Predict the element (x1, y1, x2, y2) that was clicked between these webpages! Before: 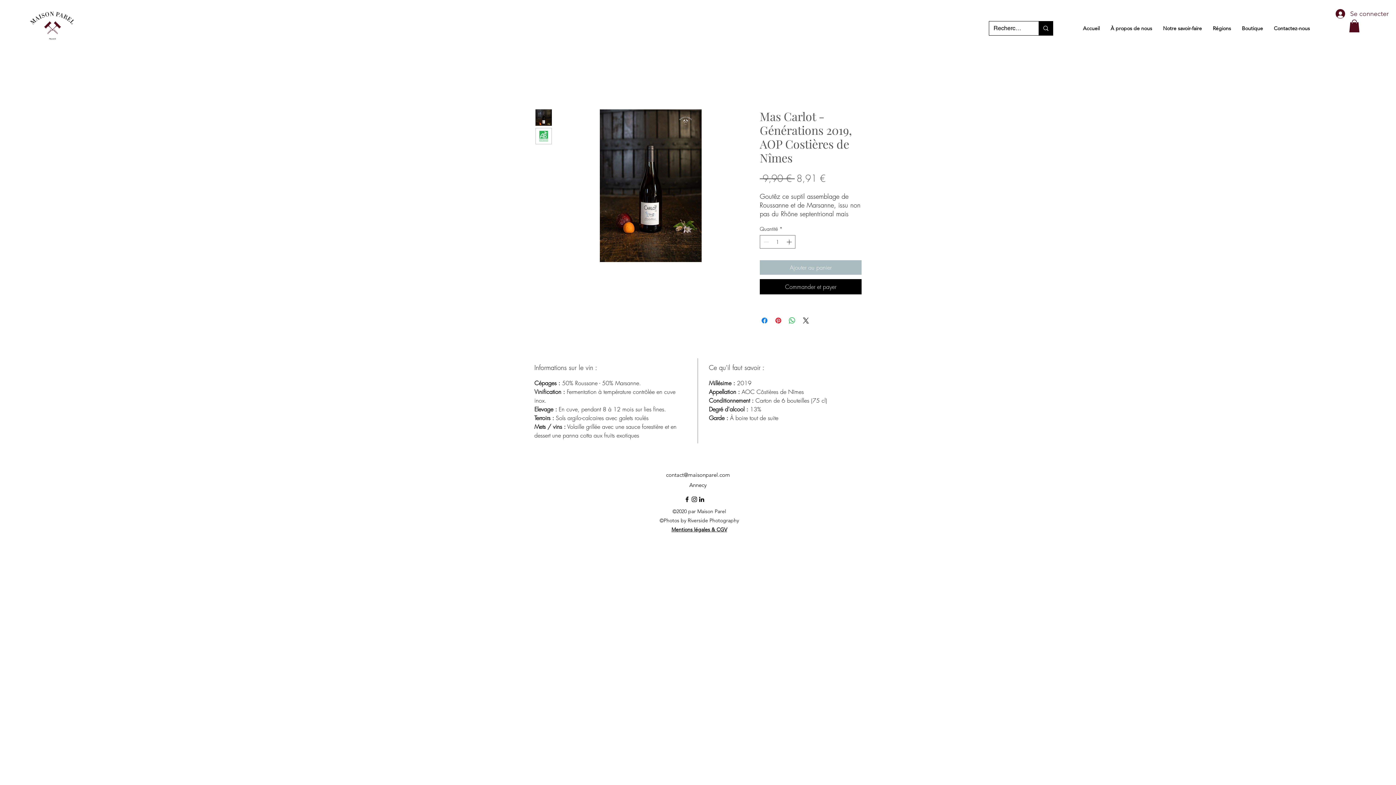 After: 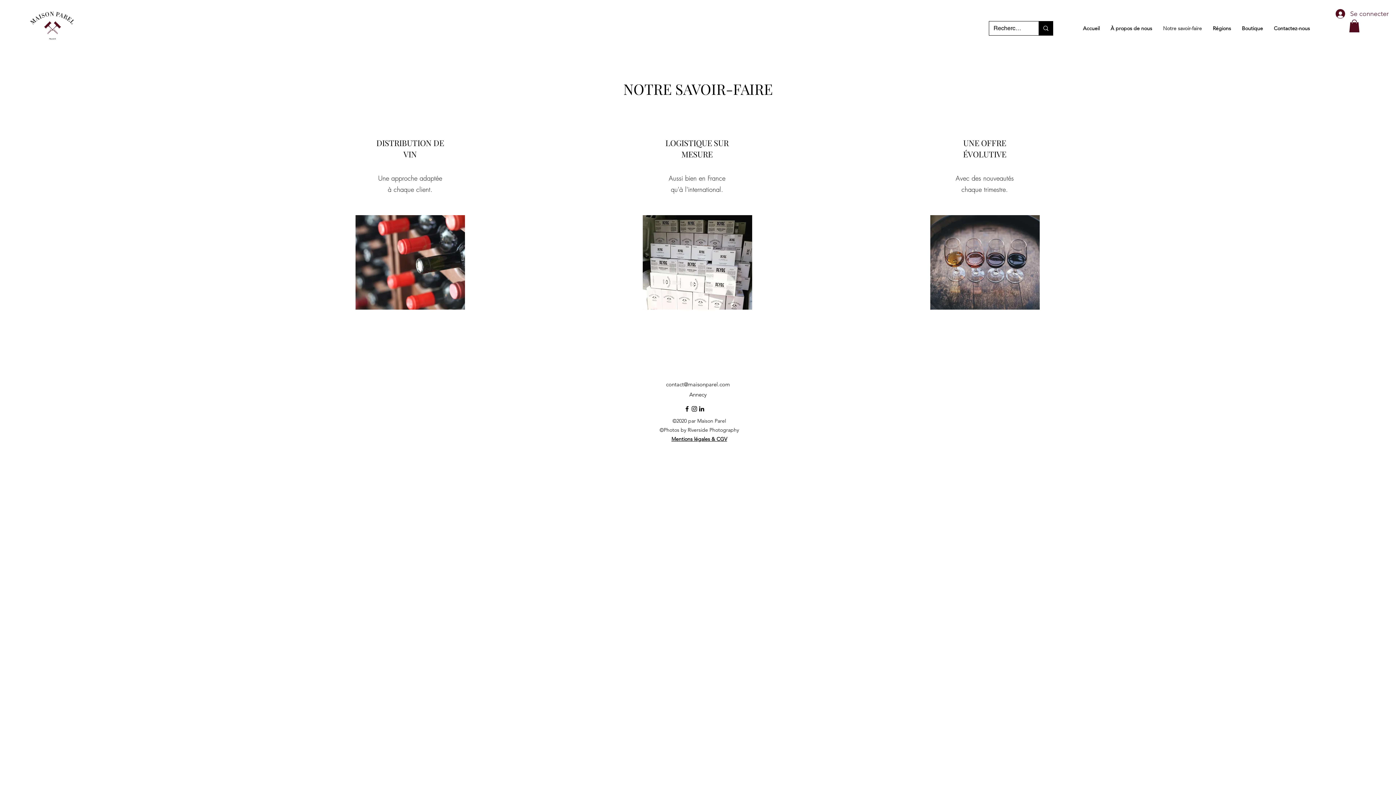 Action: label: Notre savoir-faire bbox: (1157, 22, 1207, 33)